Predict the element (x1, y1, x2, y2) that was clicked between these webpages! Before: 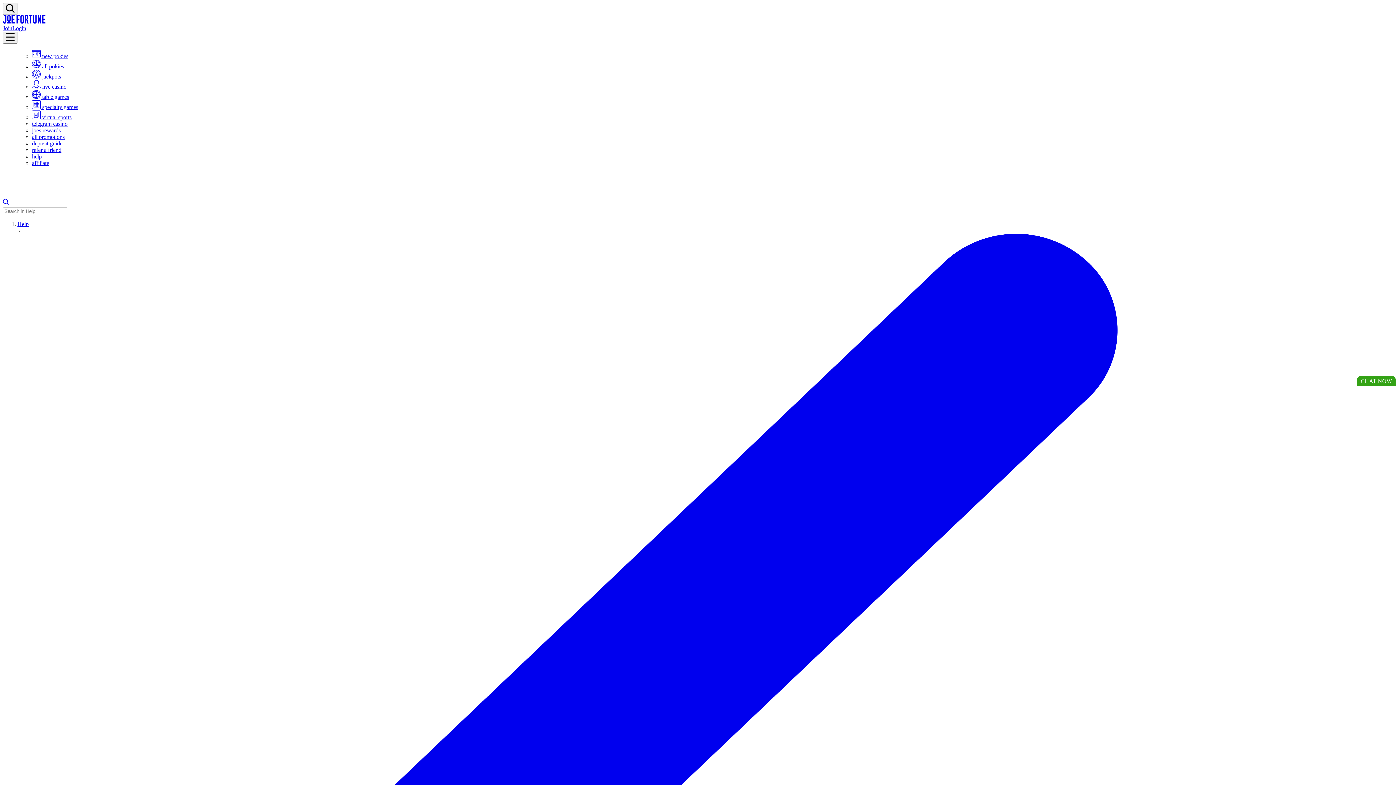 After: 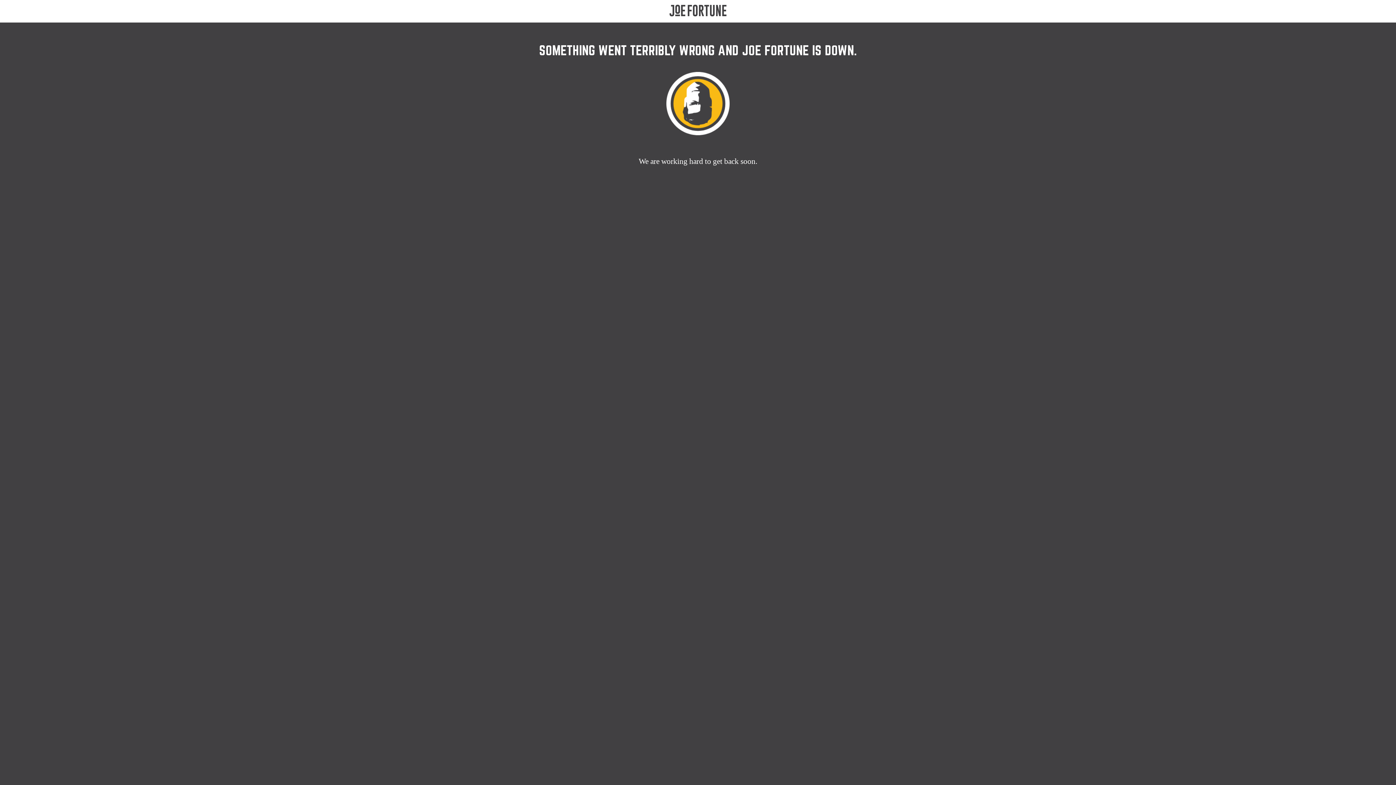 Action: label: refer a friend bbox: (32, 146, 61, 153)